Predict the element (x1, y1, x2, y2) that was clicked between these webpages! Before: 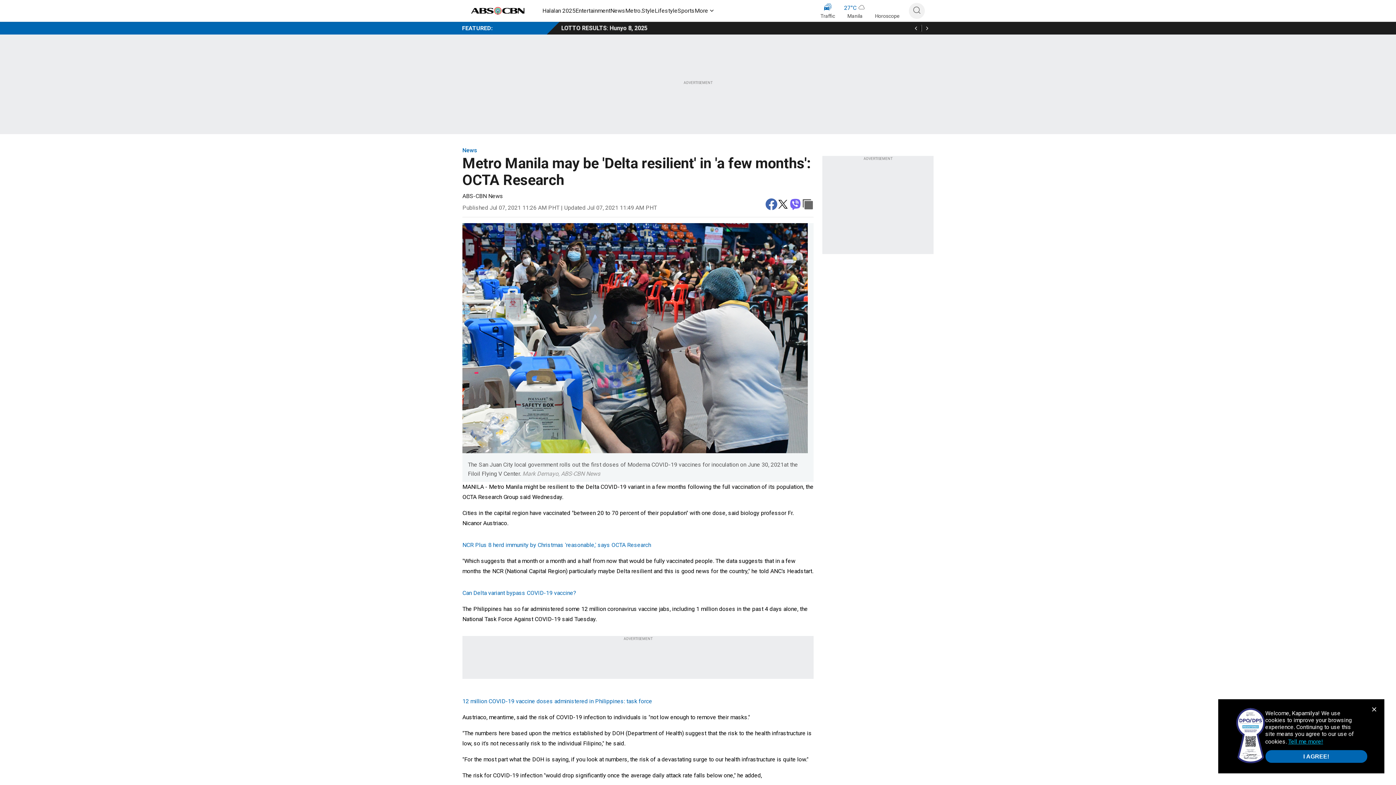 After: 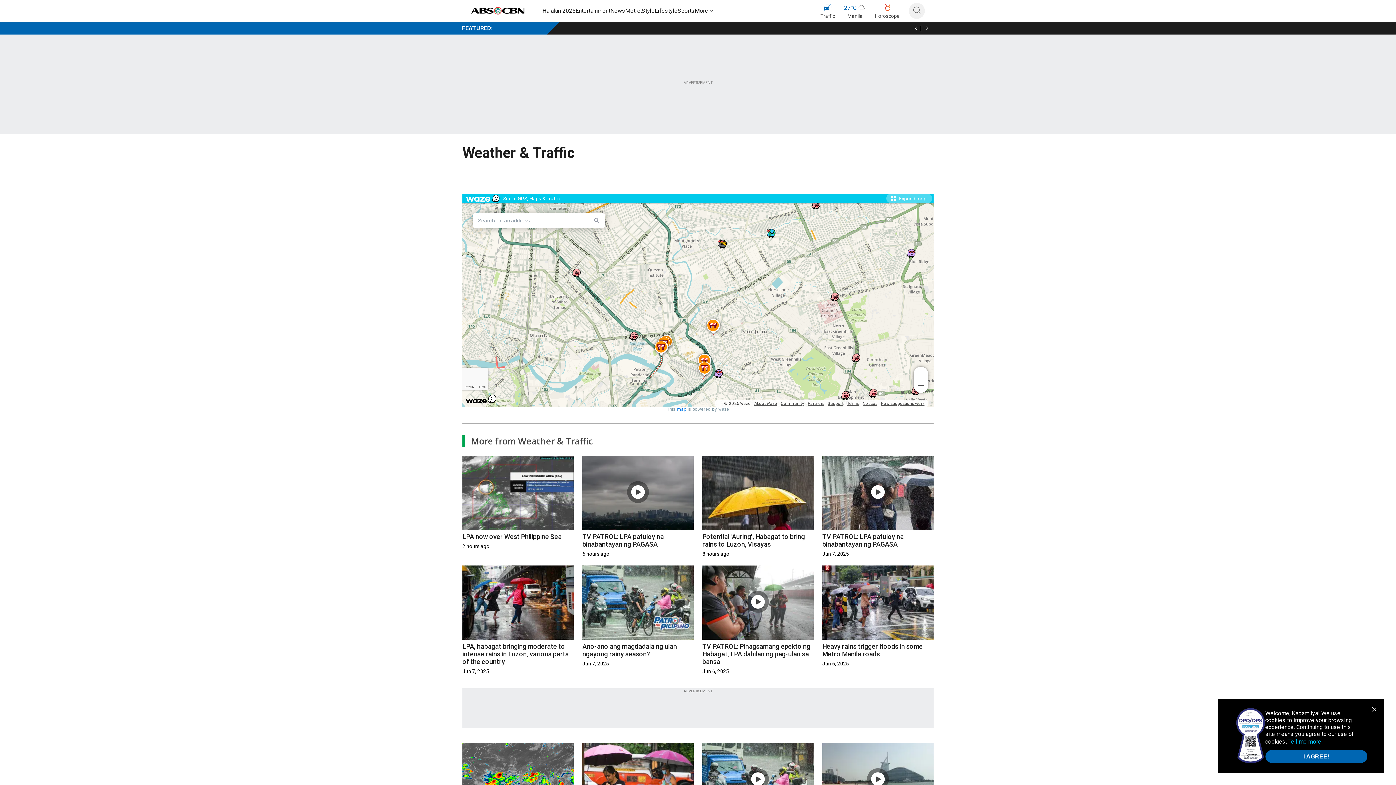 Action: bbox: (844, 2, 866, 20) label: 27
°
C
Manila